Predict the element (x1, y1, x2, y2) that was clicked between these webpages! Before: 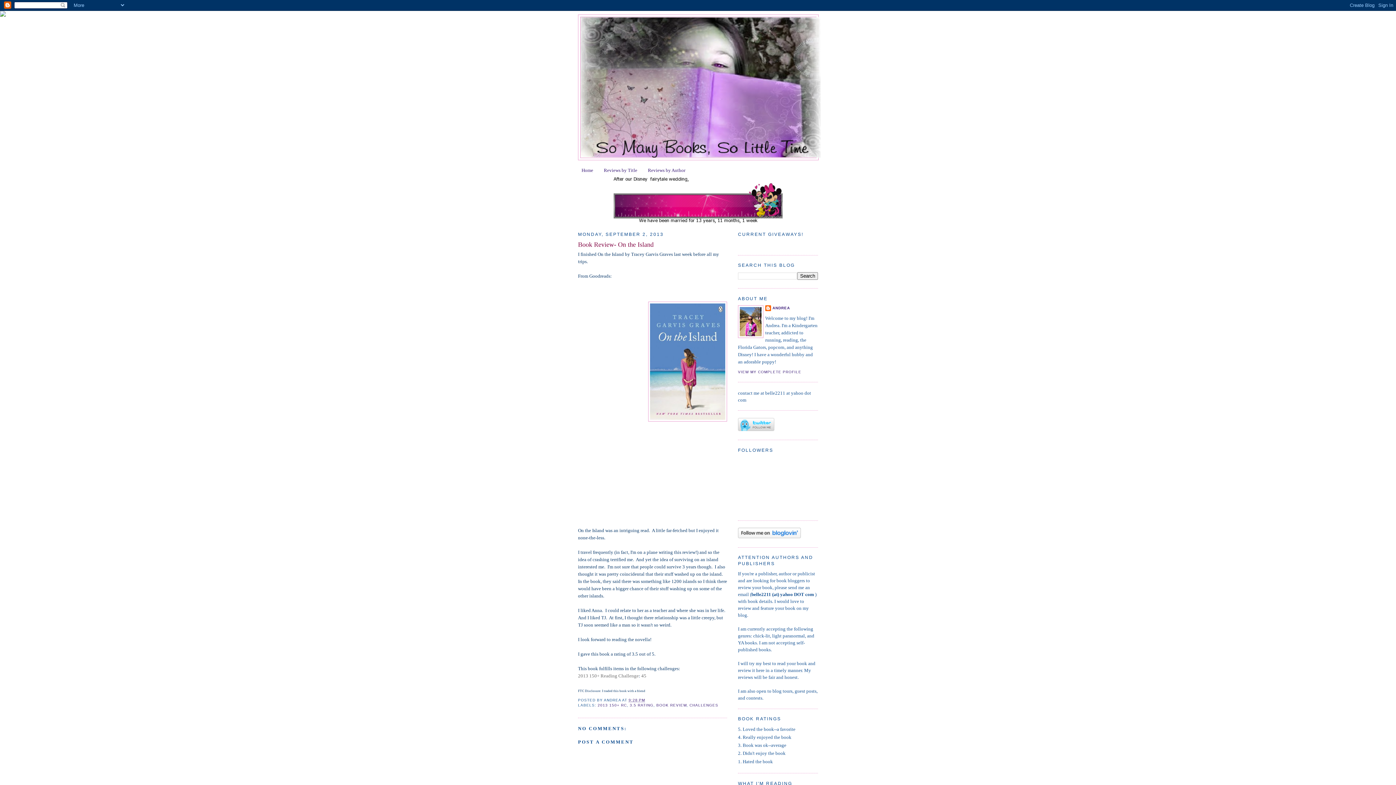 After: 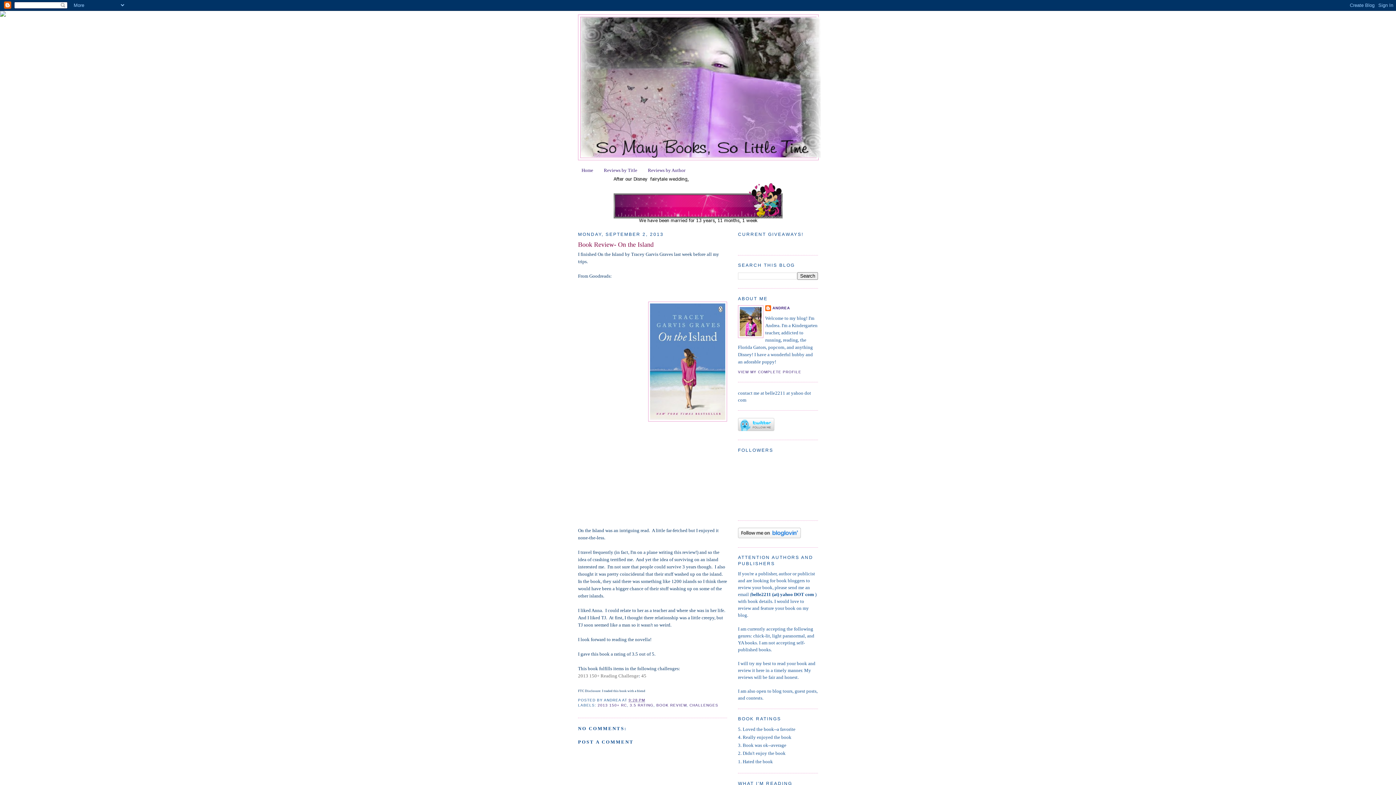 Action: bbox: (628, 698, 645, 702) label: 9:28 PM